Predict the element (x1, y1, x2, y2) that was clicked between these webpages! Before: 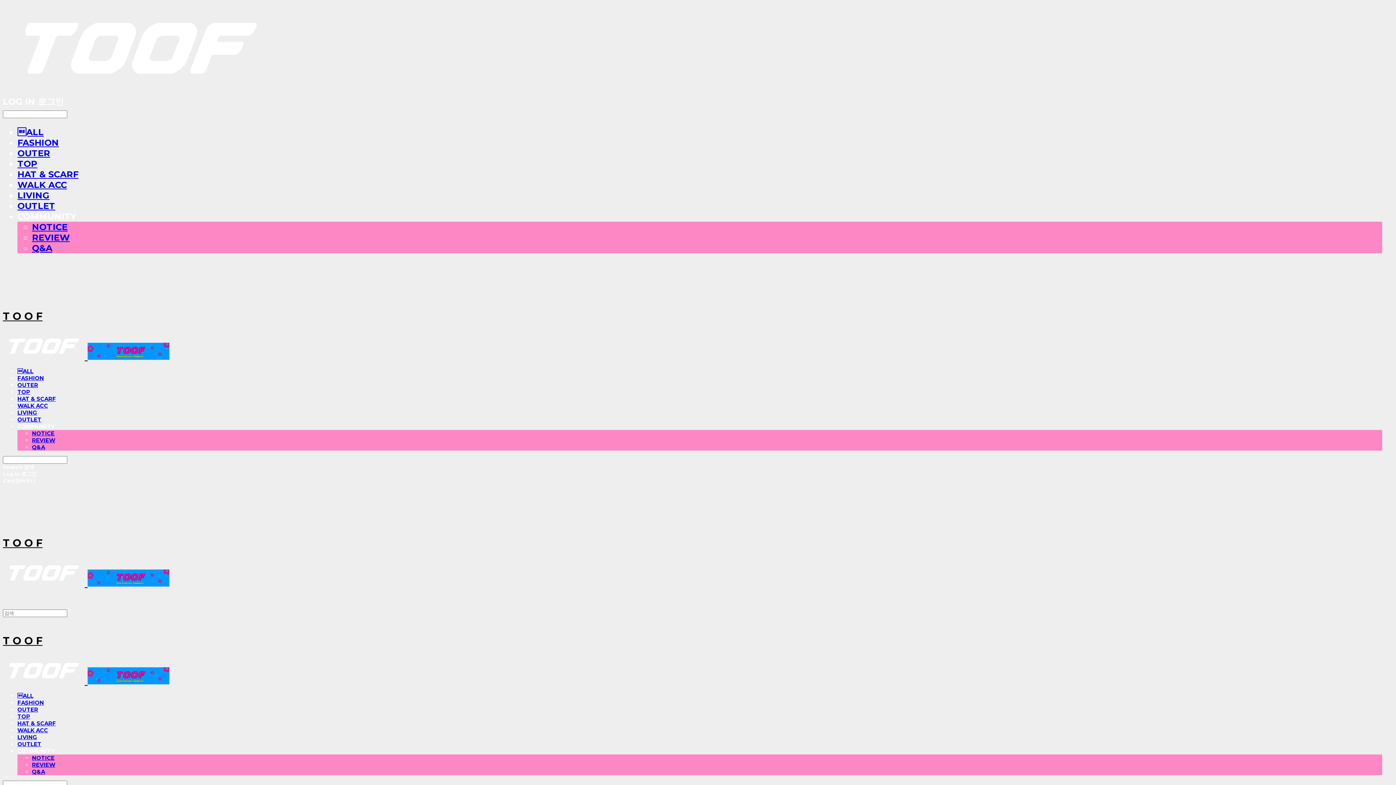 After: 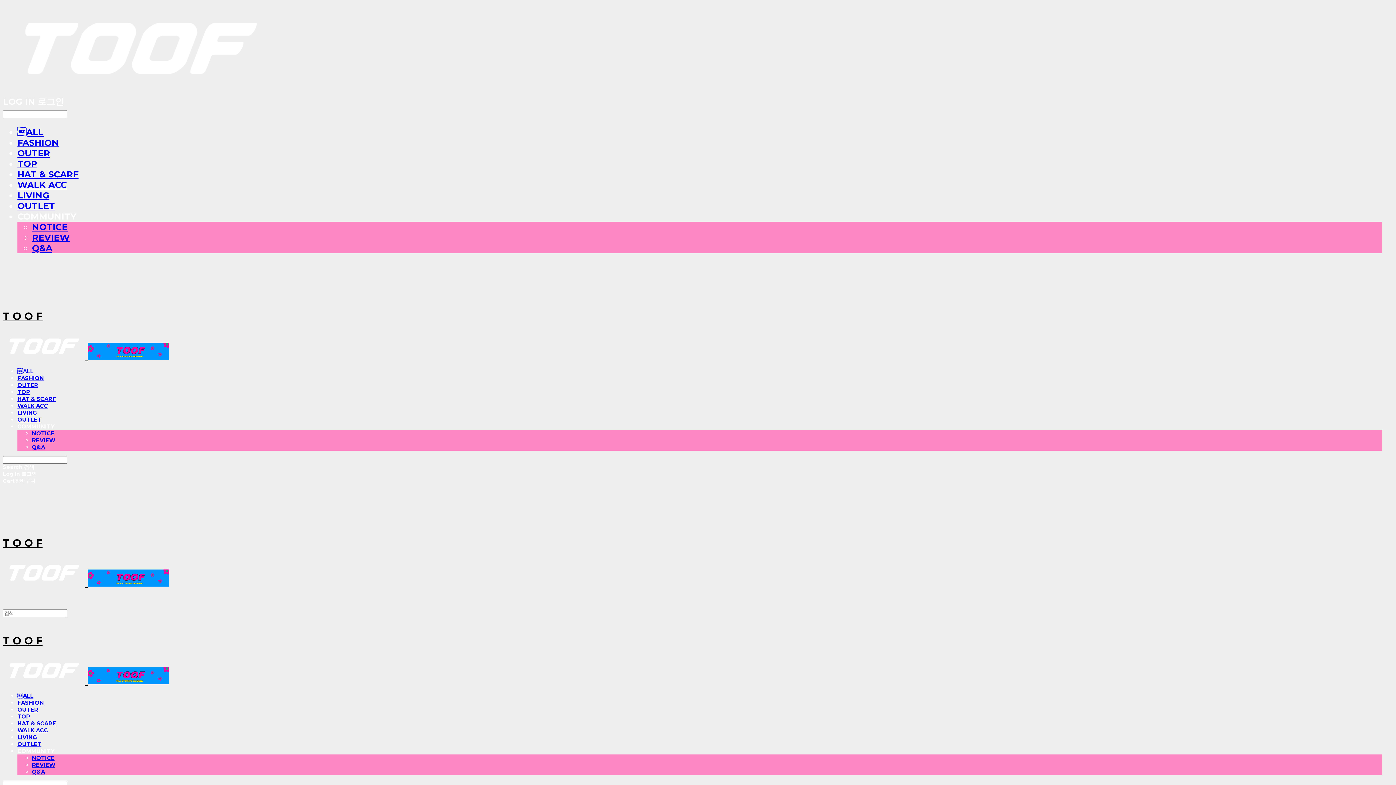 Action: label: OUTER bbox: (17, 381, 38, 388)